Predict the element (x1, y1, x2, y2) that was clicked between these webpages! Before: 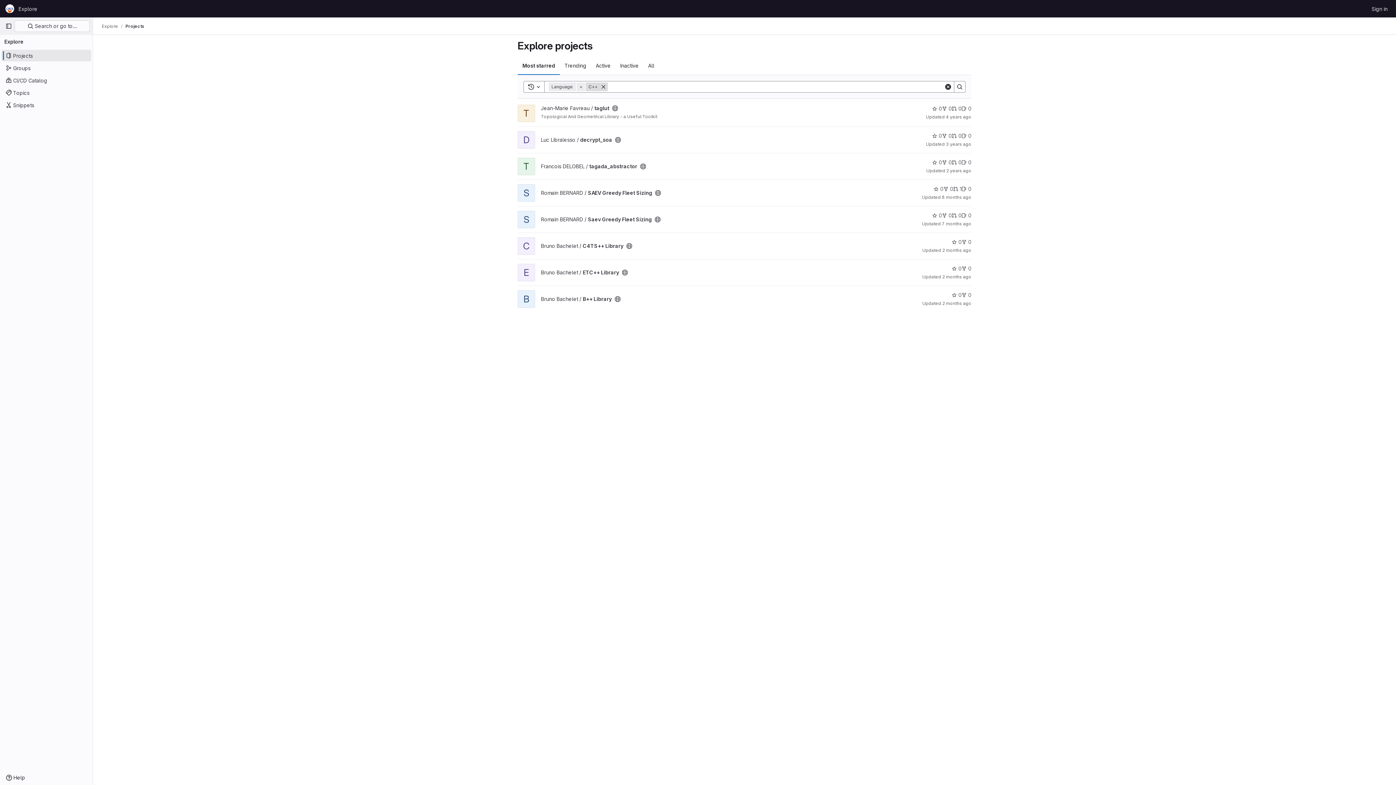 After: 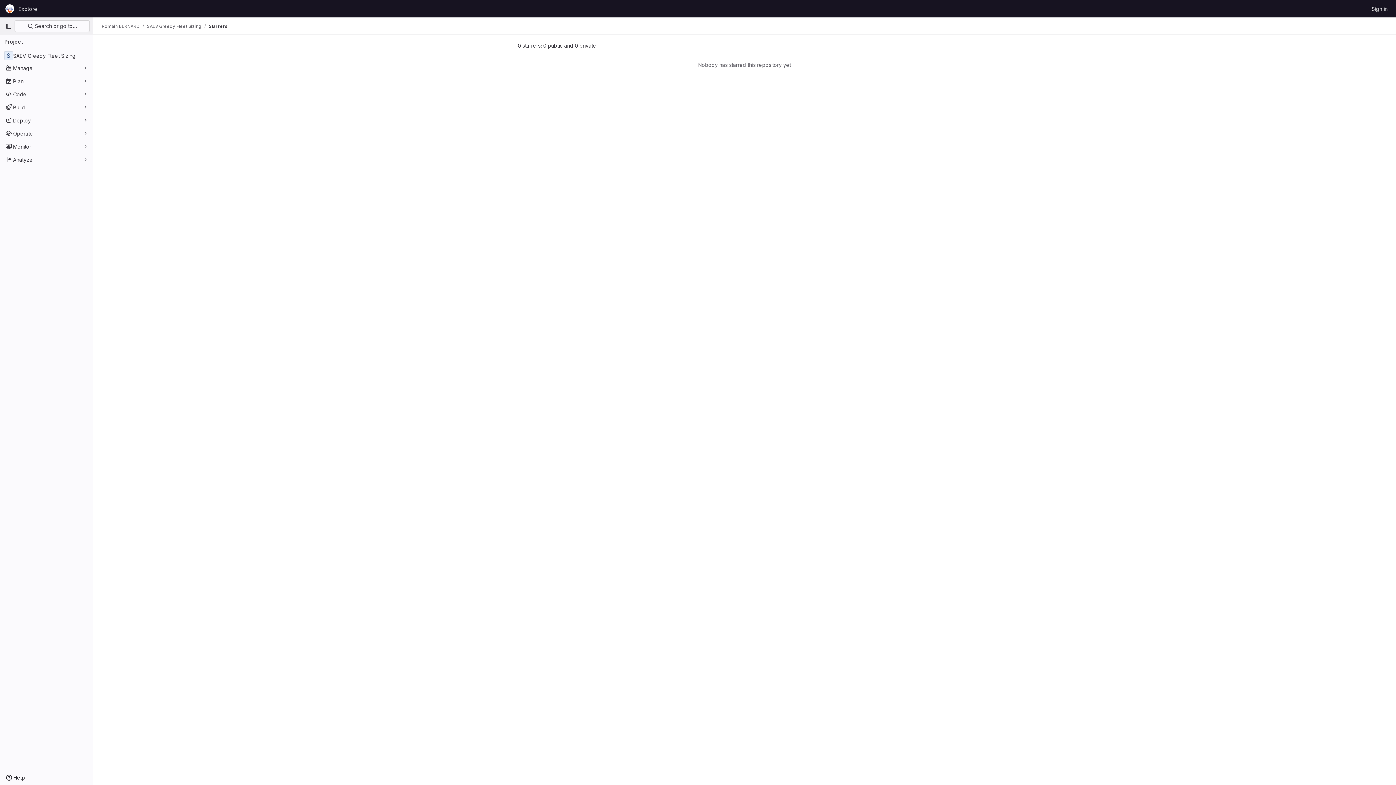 Action: label: SAEV Greedy Fleet Sizing has 0 stars bbox: (933, 185, 943, 192)